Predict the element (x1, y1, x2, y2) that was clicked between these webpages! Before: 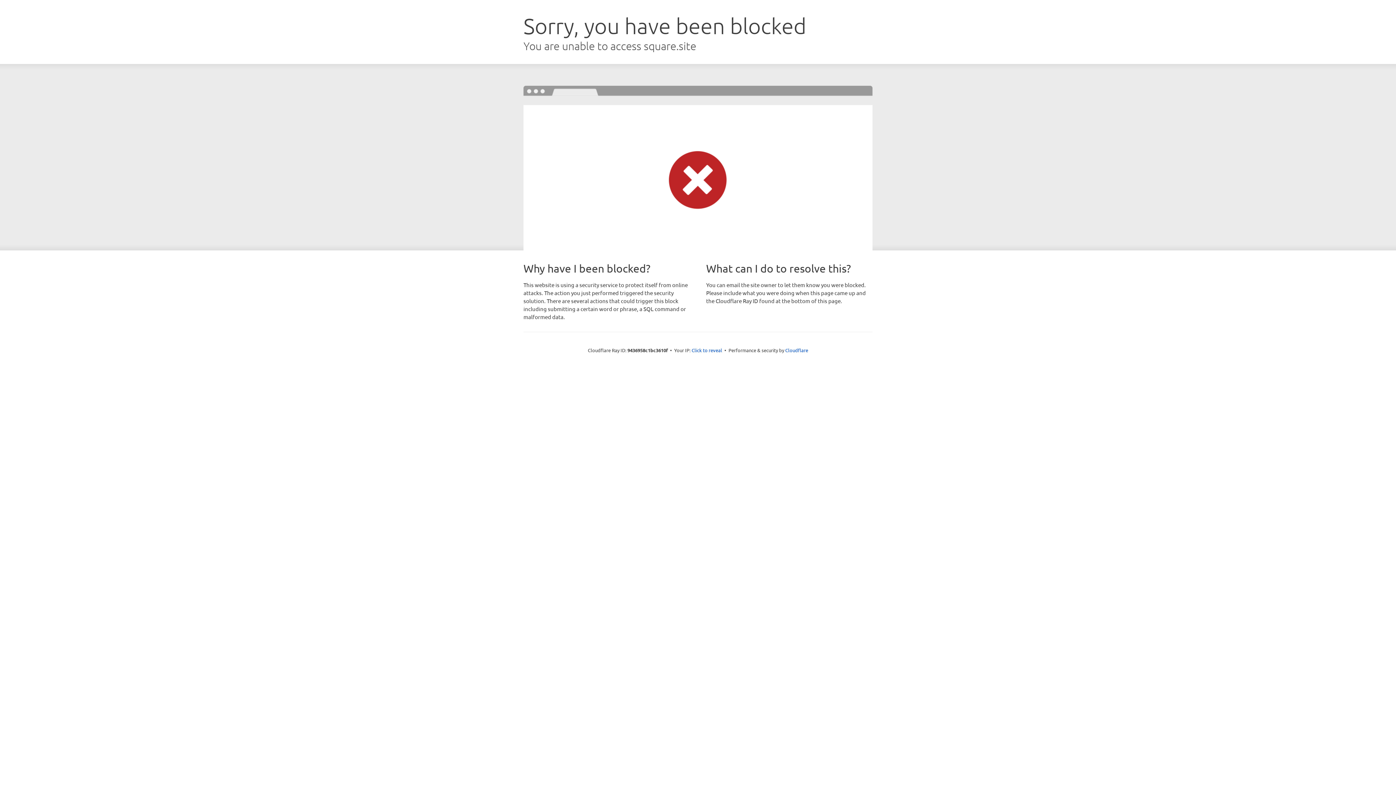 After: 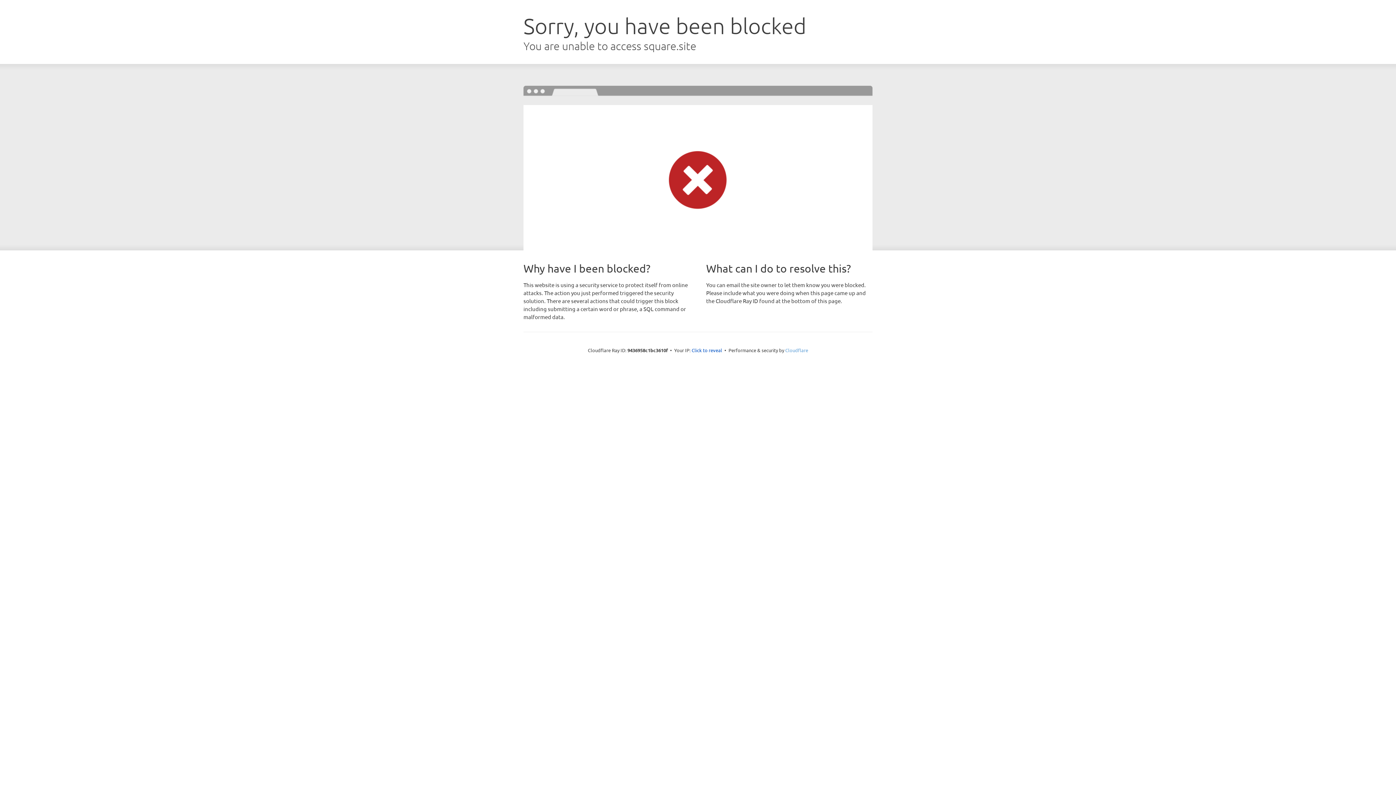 Action: label: Cloudflare bbox: (785, 347, 808, 353)